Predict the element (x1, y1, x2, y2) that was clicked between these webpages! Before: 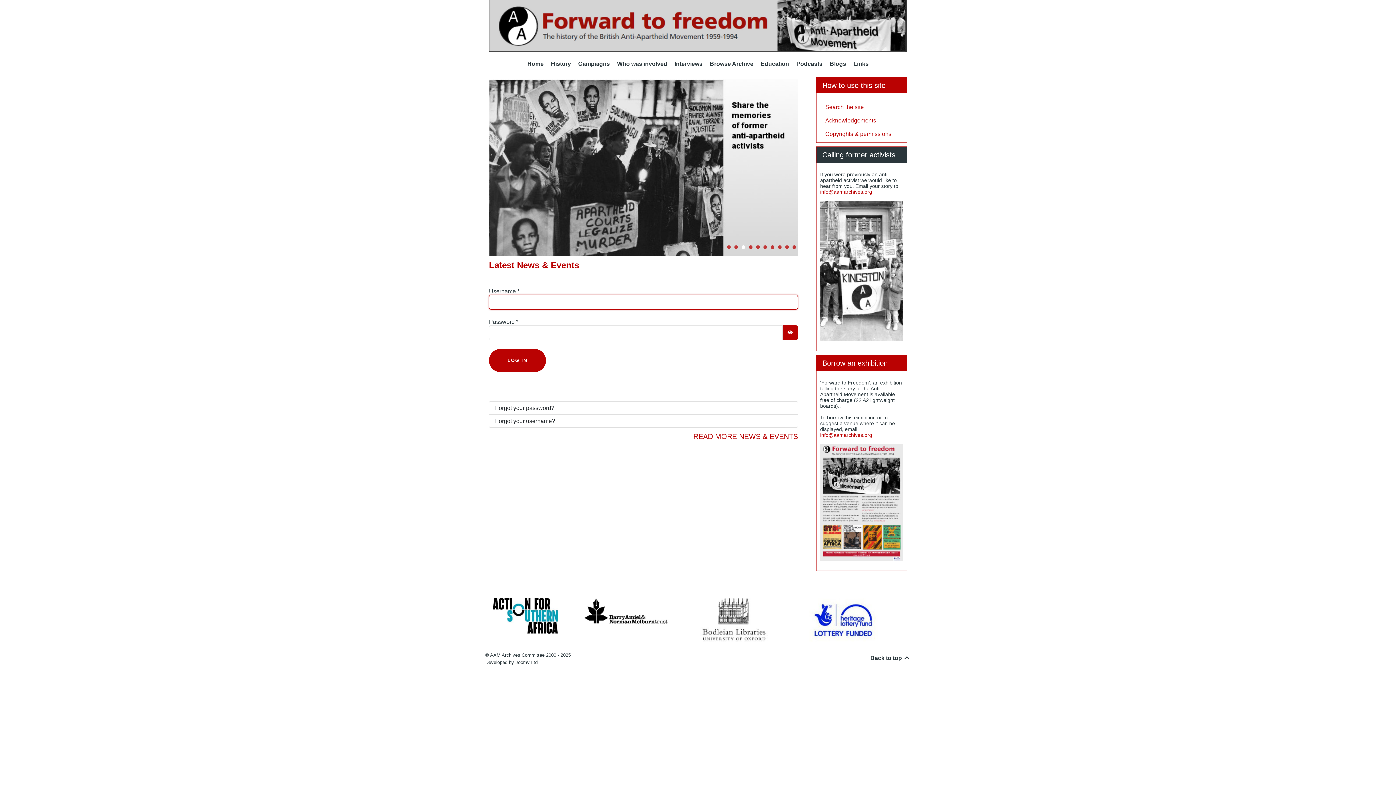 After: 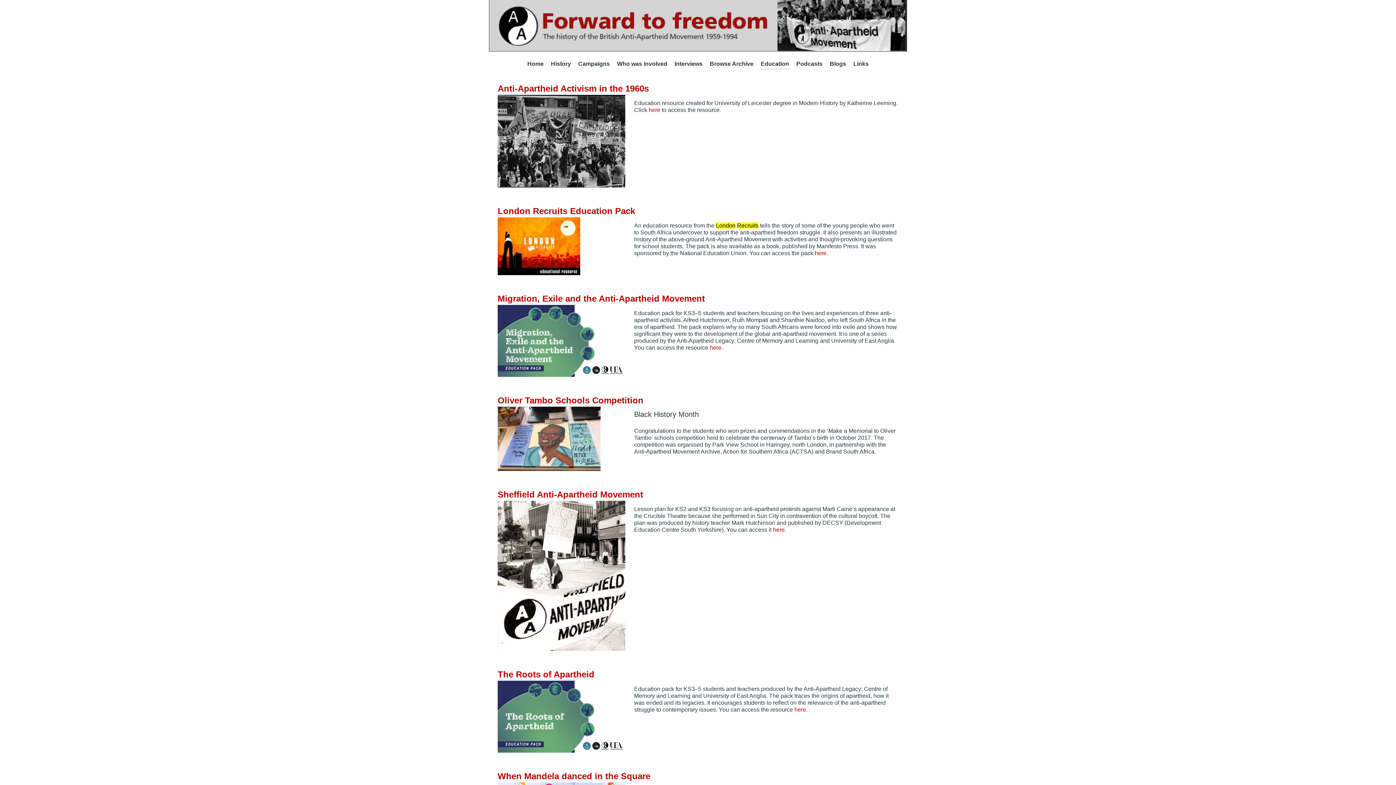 Action: label: Education bbox: (760, 59, 789, 69)